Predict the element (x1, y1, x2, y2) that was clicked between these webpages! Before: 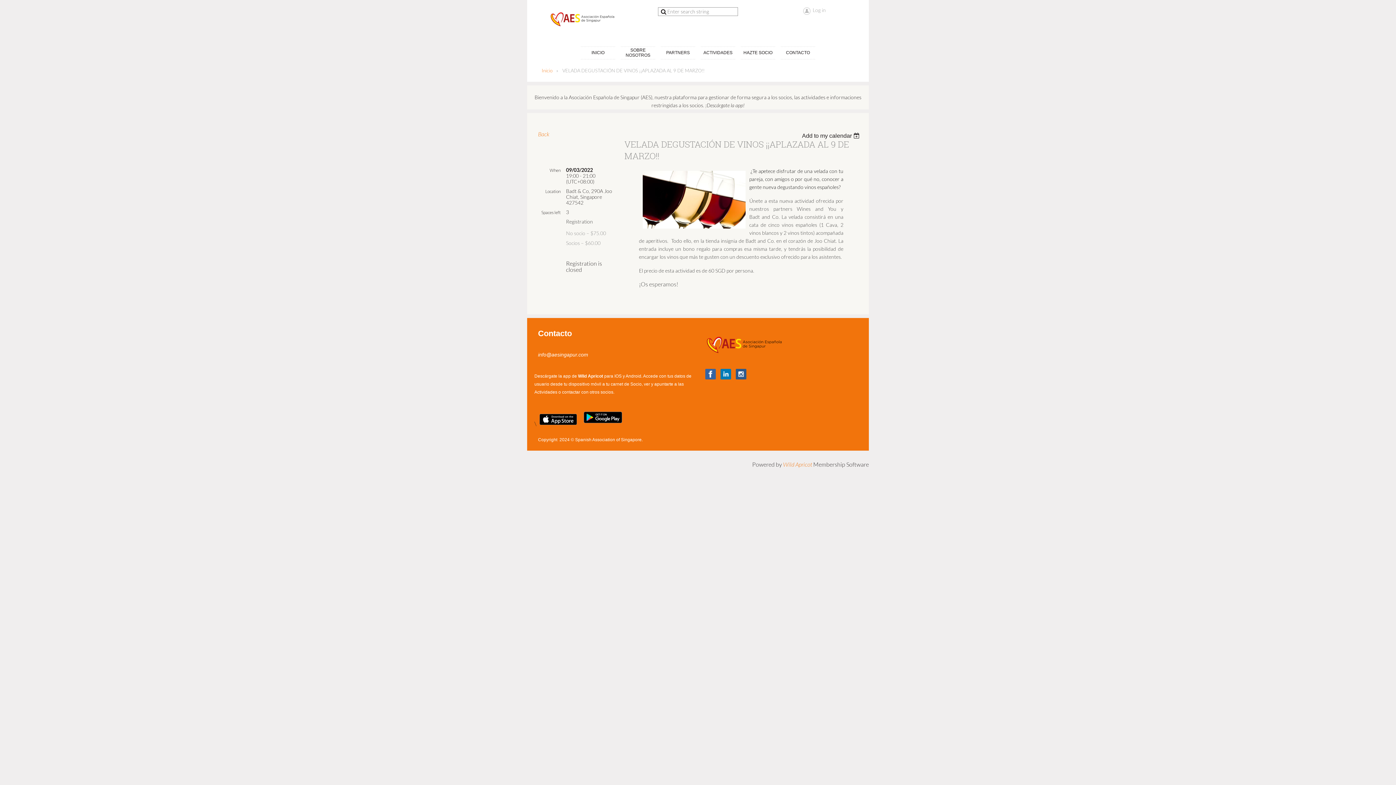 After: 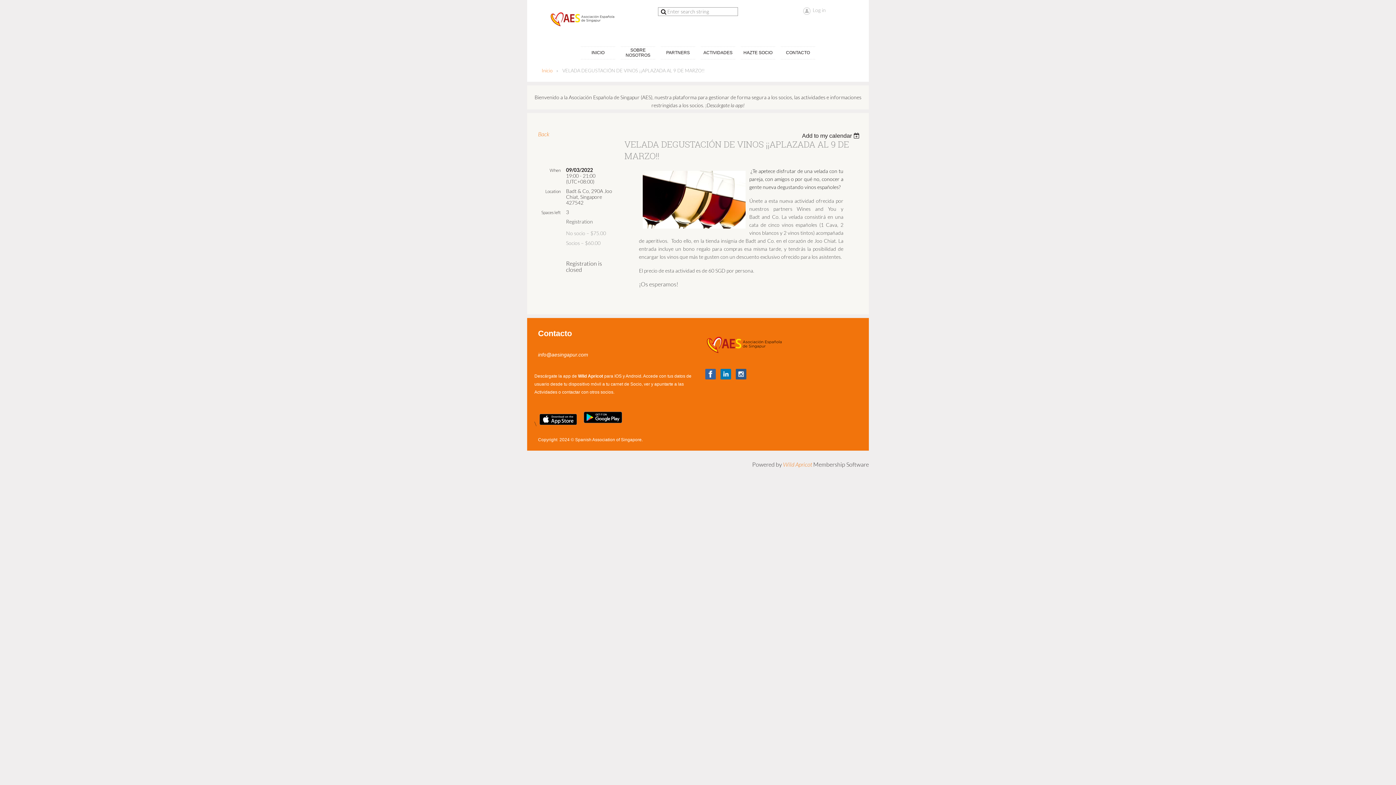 Action: bbox: (538, 421, 577, 427)